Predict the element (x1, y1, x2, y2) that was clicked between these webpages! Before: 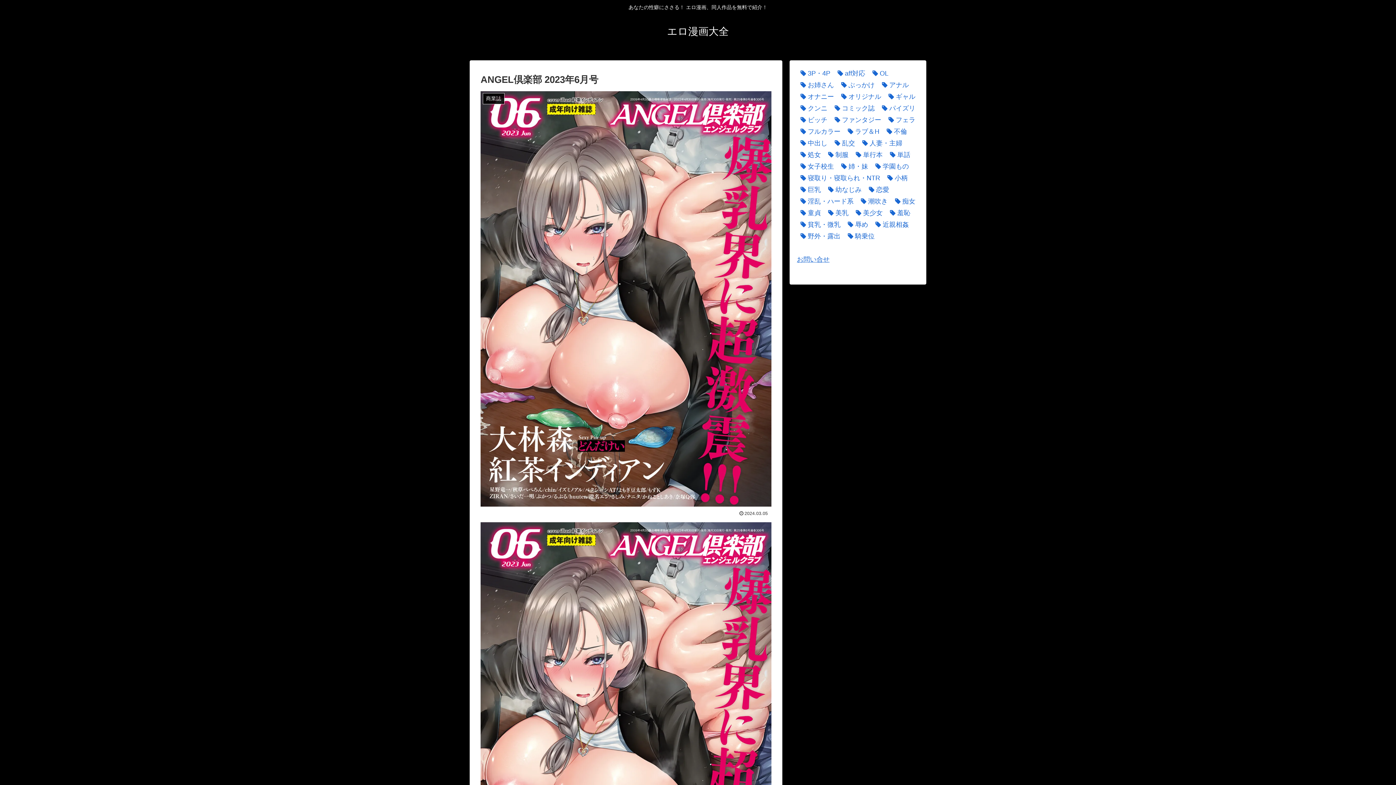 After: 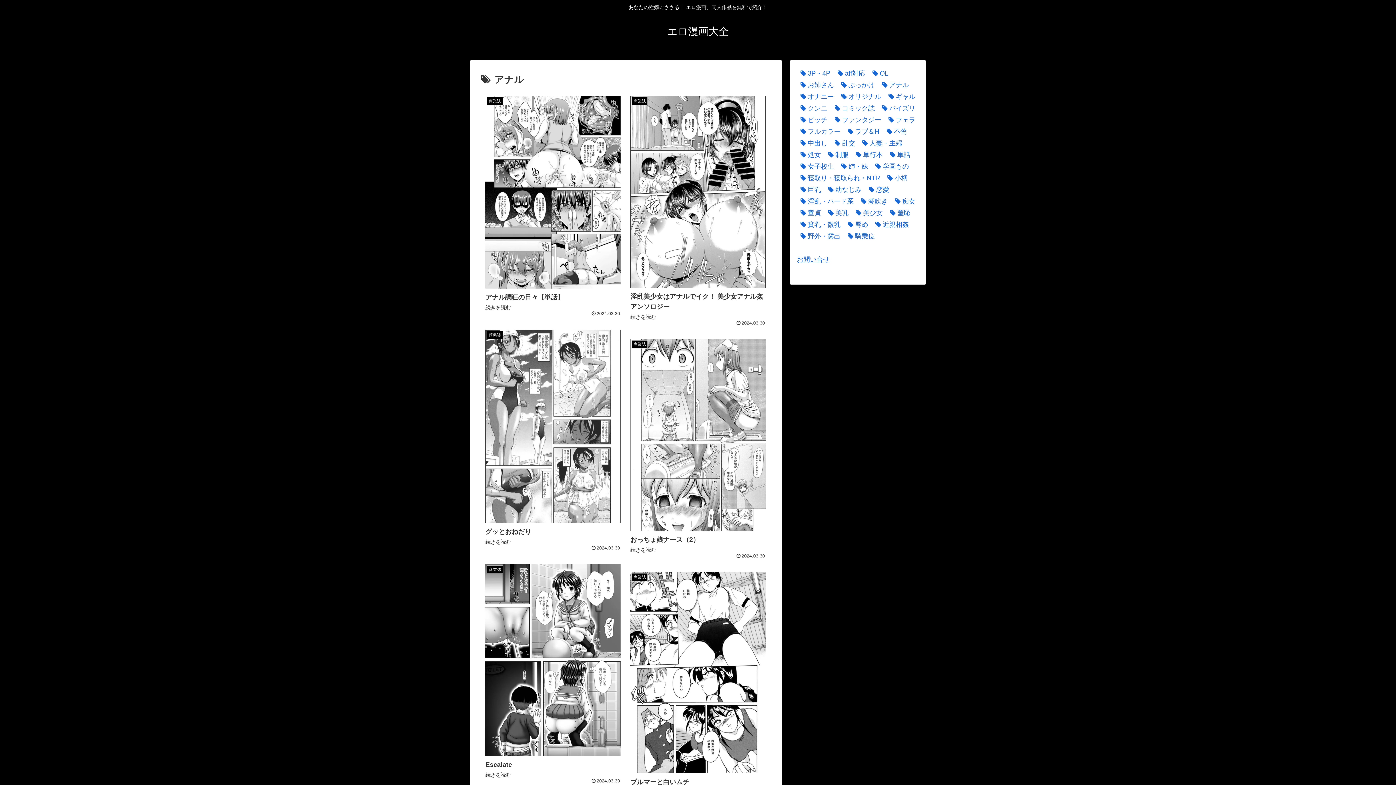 Action: label: アナル (2,873個の項目) bbox: (878, 79, 909, 90)